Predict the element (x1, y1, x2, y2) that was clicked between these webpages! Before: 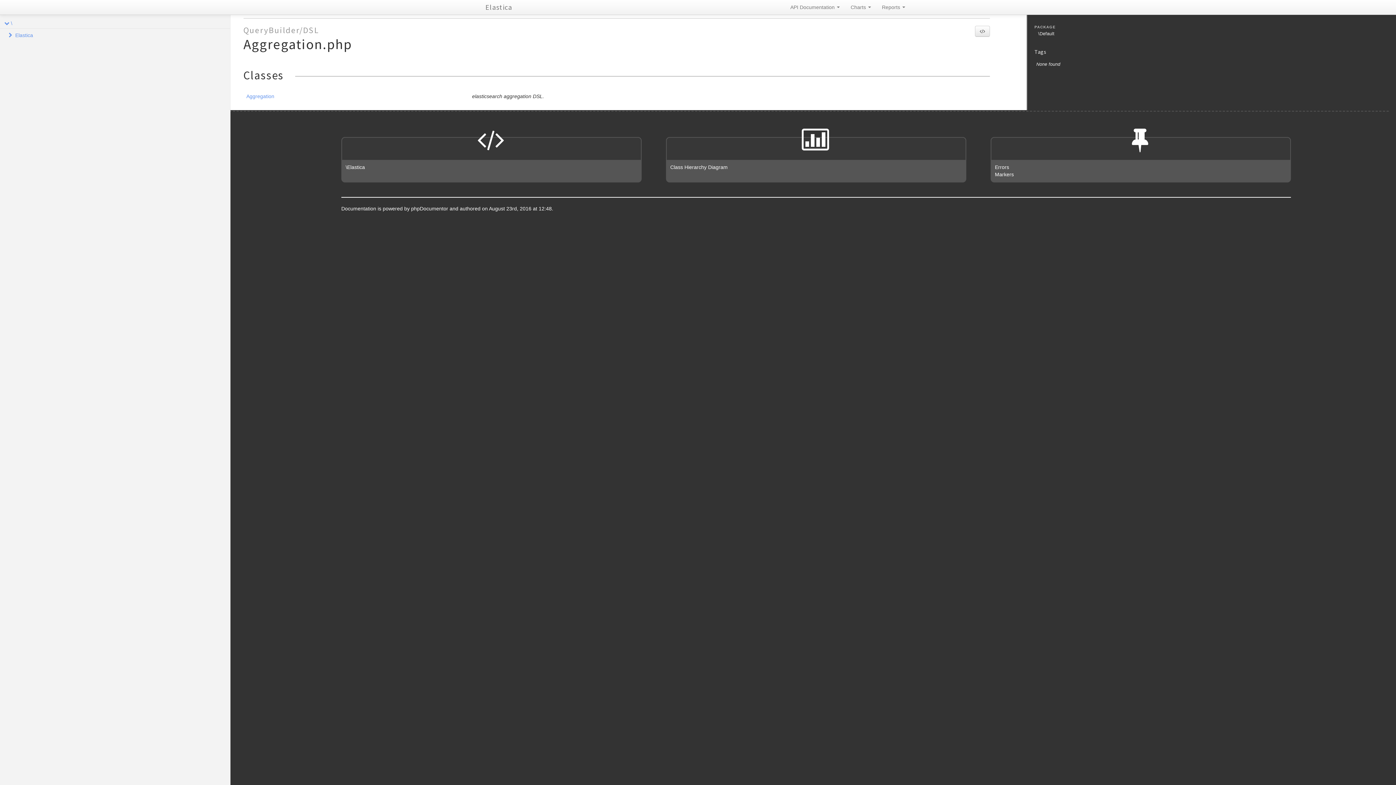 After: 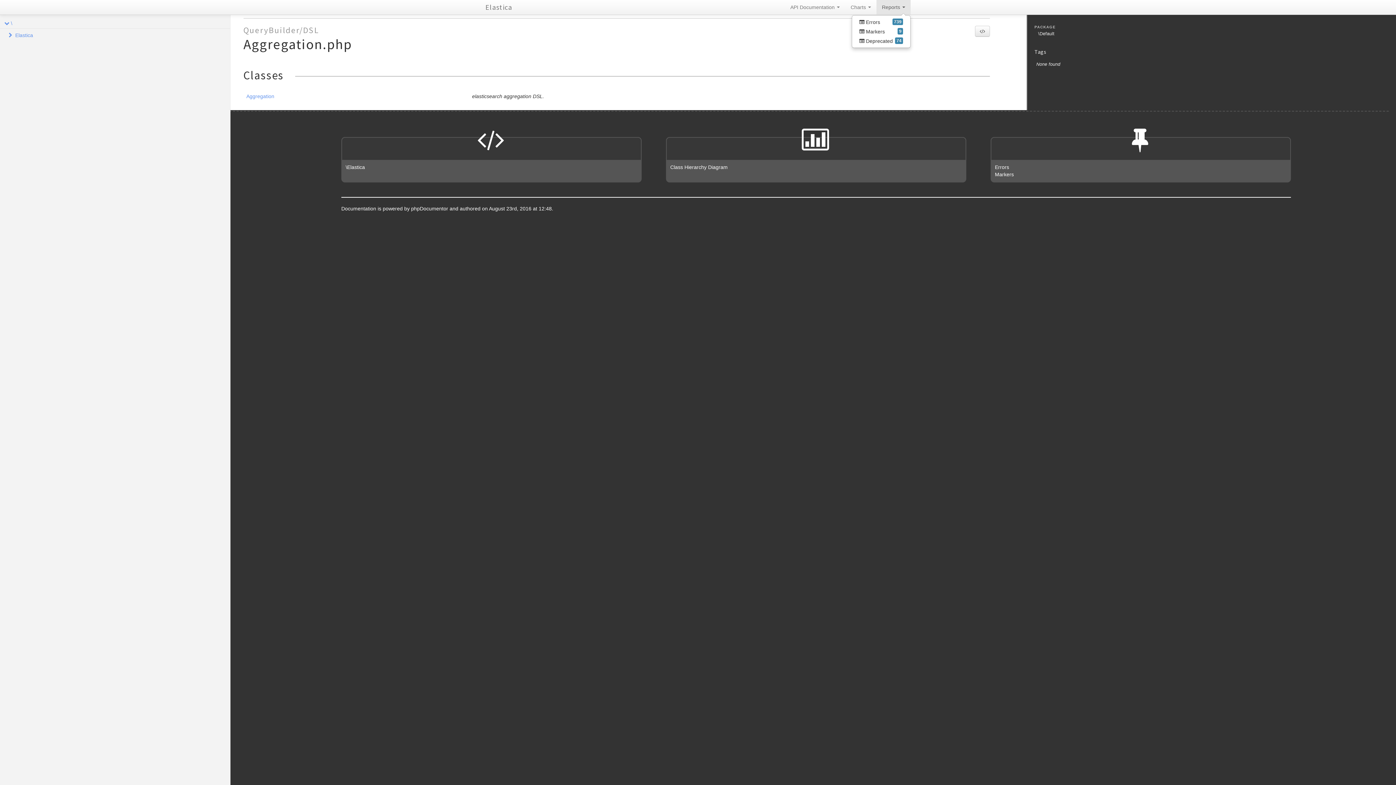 Action: bbox: (876, 0, 910, 14) label: Reports 